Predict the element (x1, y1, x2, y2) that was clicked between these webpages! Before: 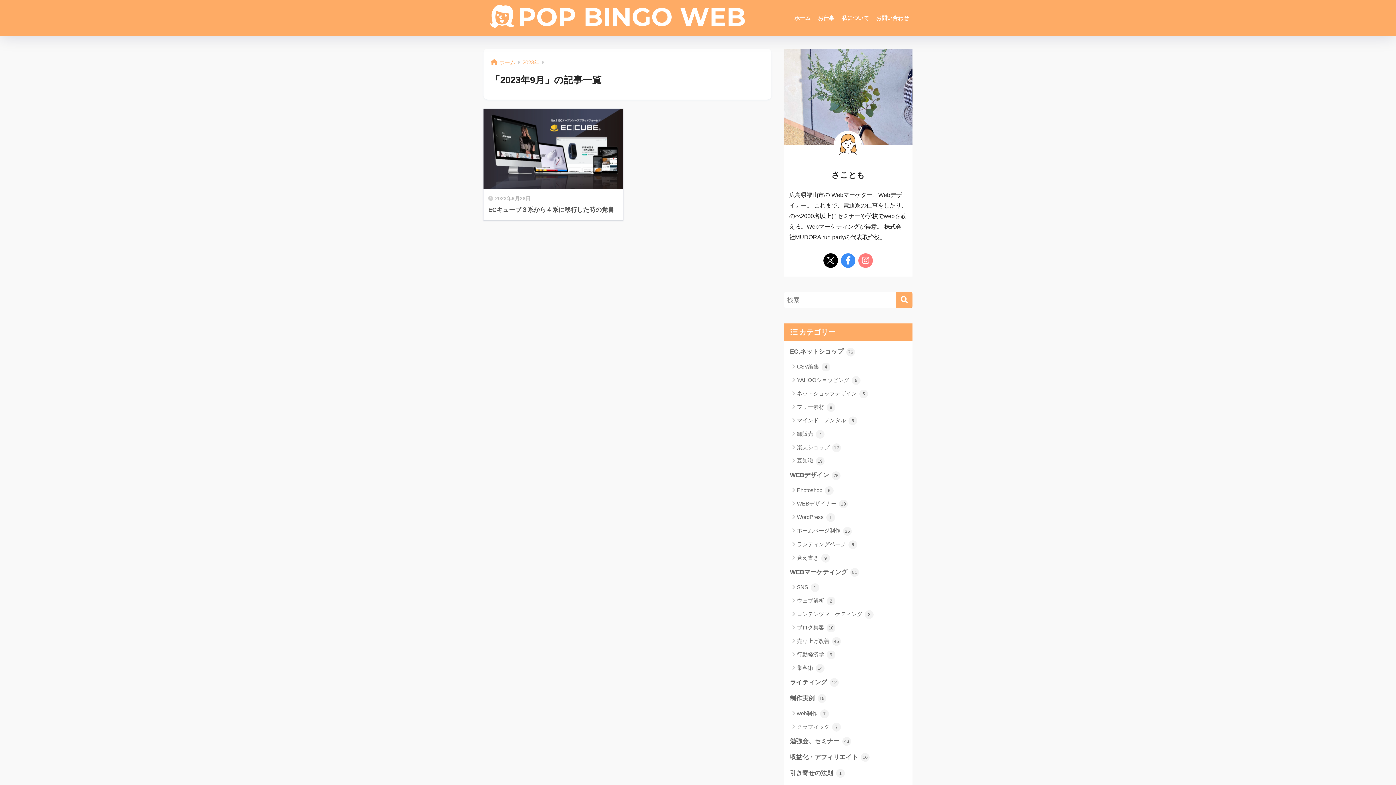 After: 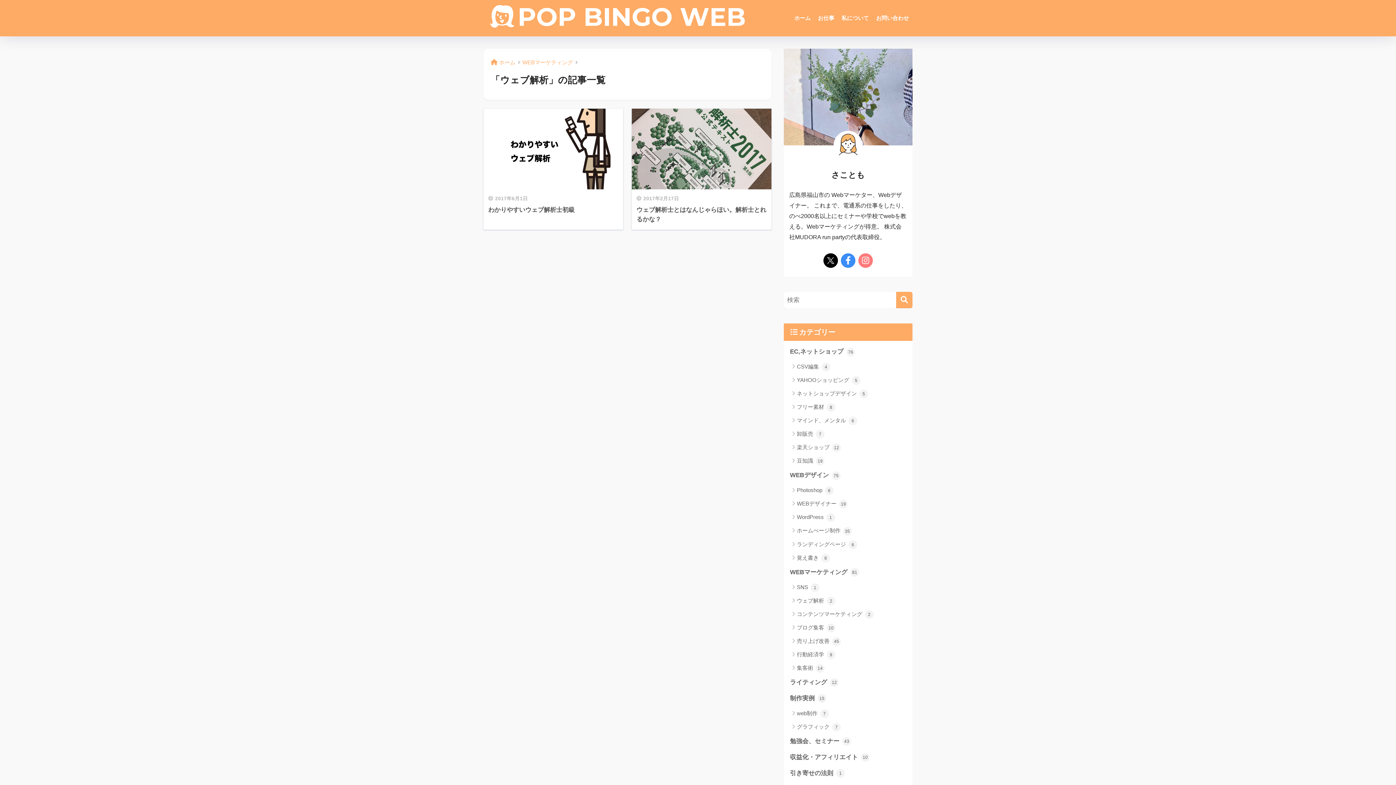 Action: bbox: (787, 594, 909, 607) label: ウェブ解析 2